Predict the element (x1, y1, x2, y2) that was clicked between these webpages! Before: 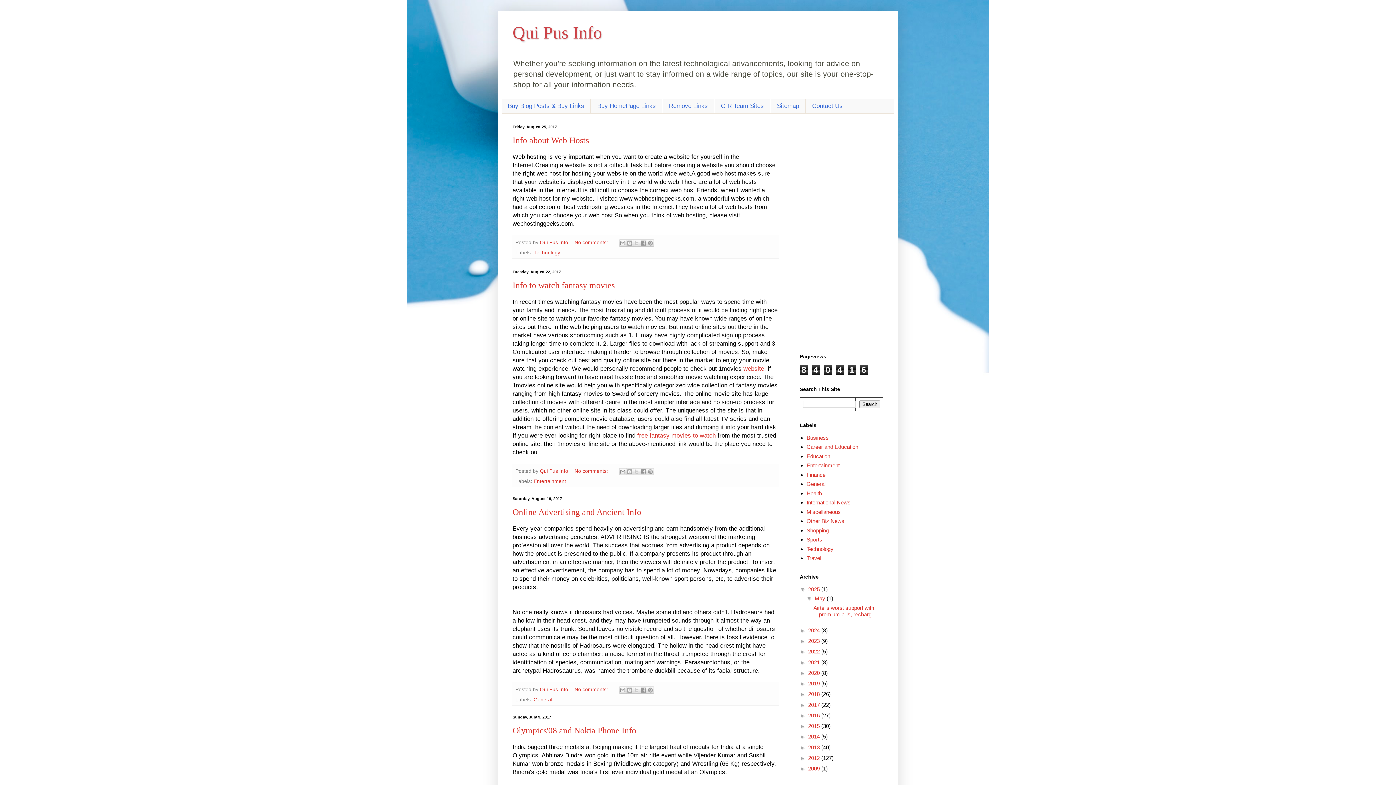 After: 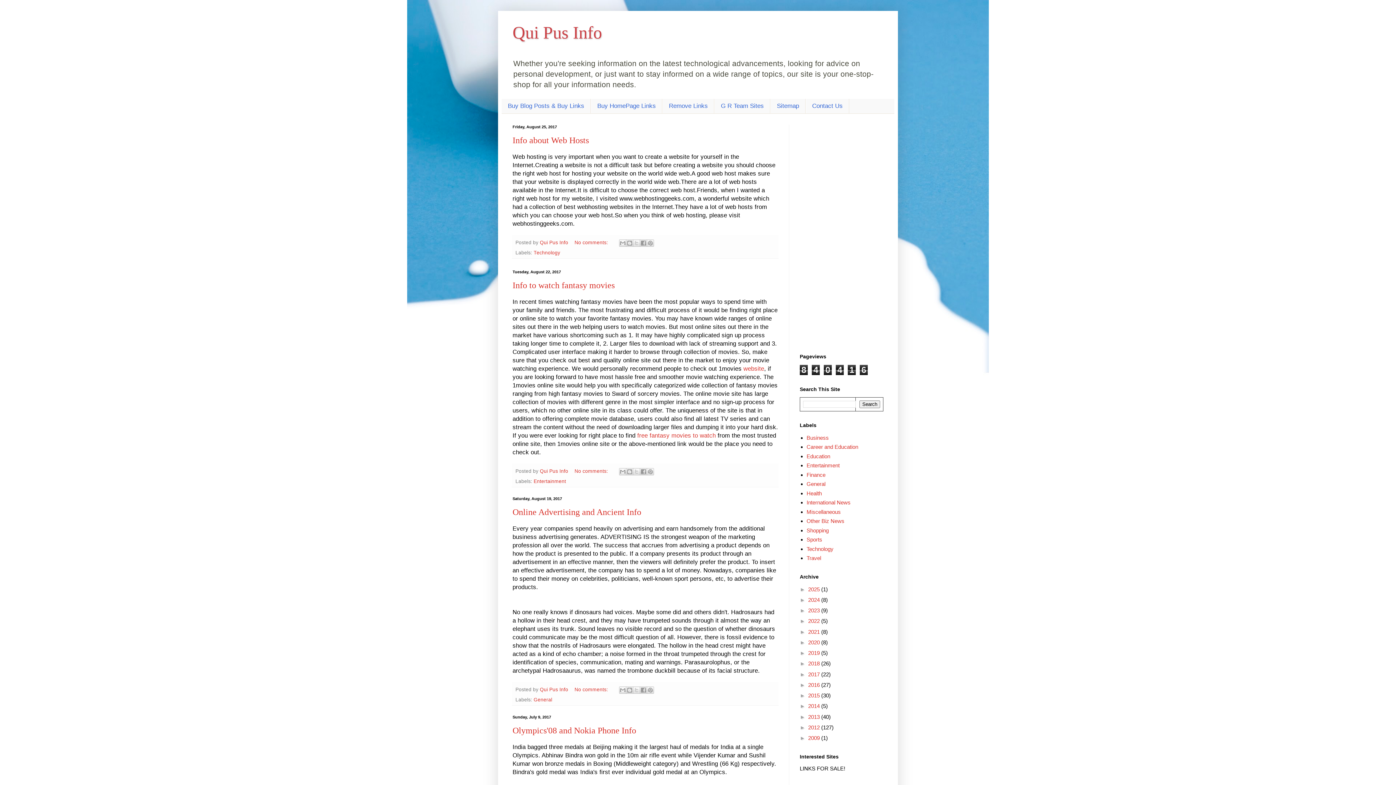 Action: bbox: (800, 586, 808, 592) label: ▼  